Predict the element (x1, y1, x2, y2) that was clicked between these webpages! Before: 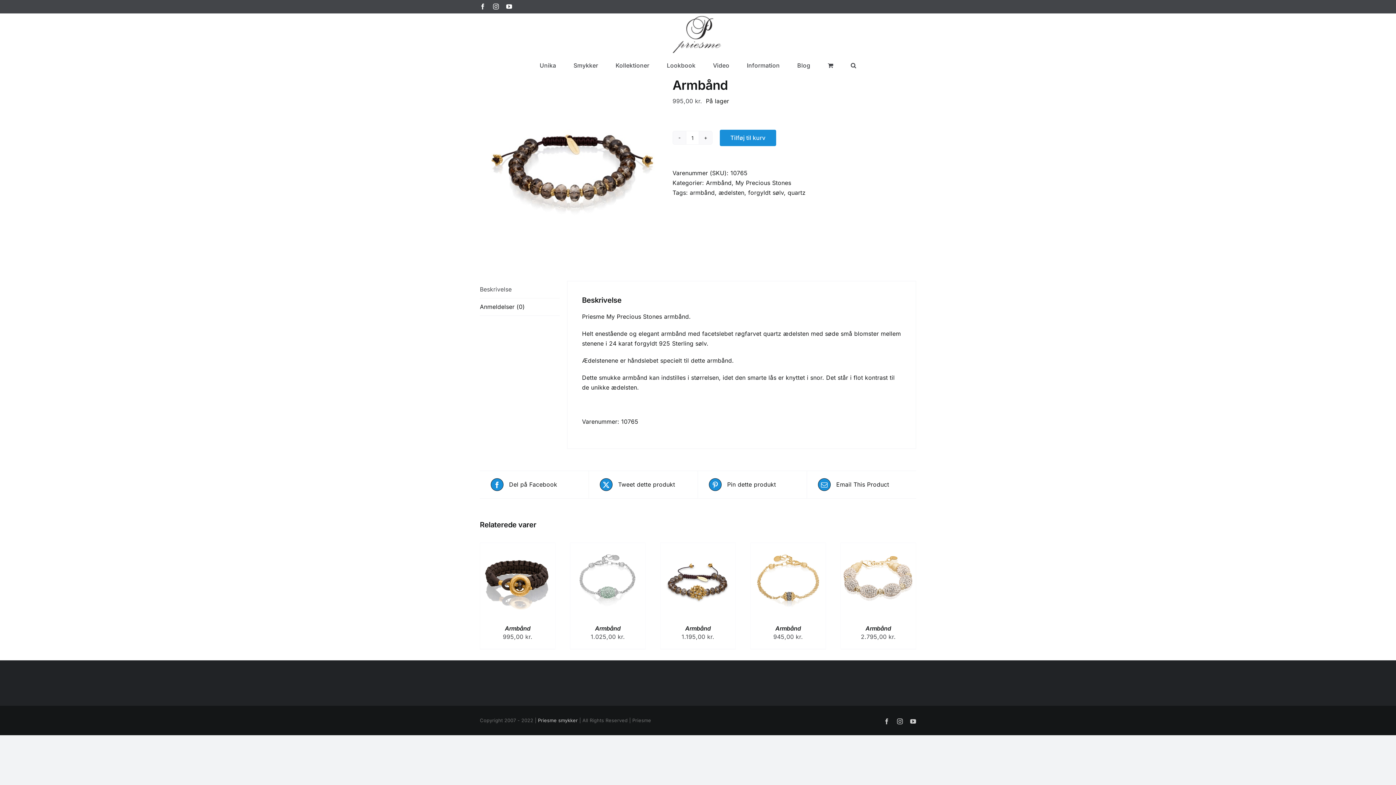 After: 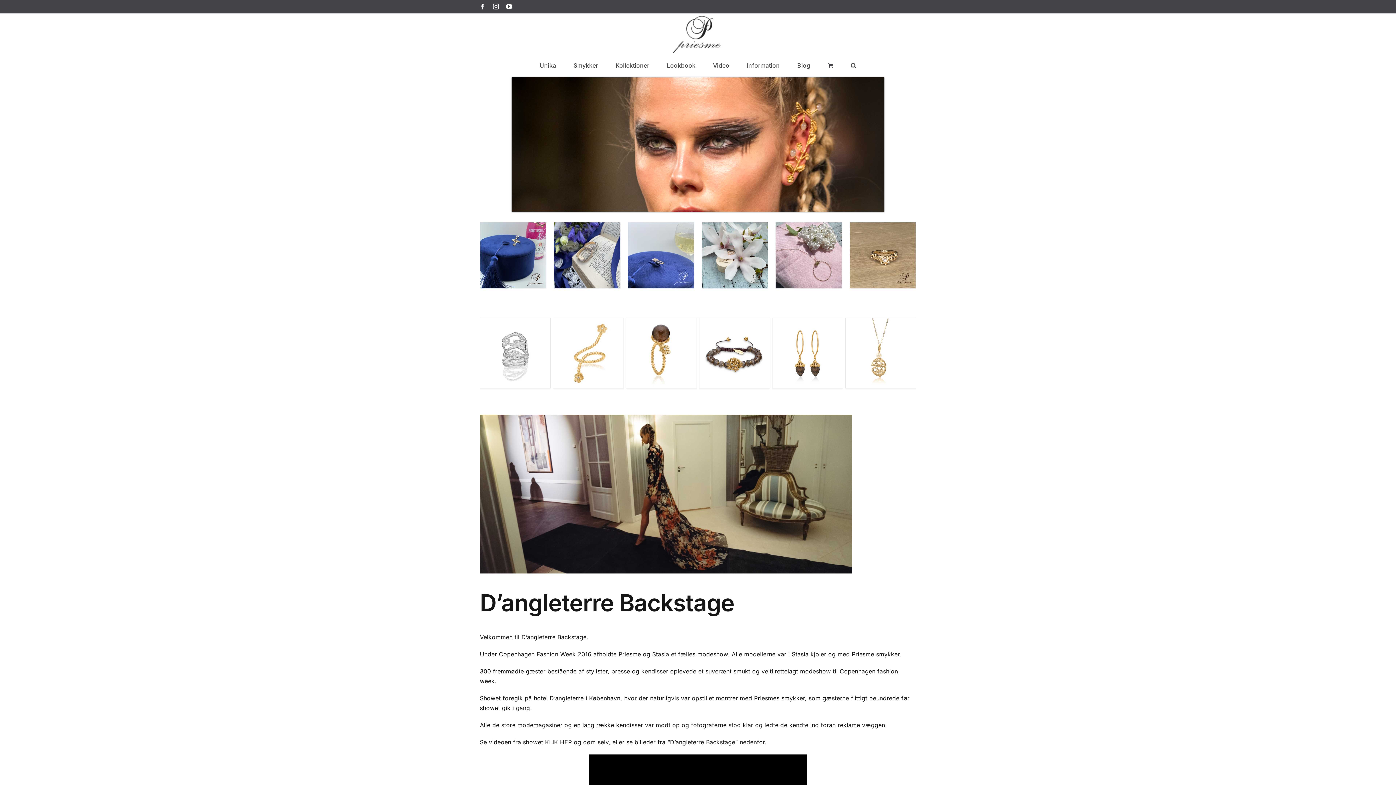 Action: bbox: (670, 13, 725, 54)